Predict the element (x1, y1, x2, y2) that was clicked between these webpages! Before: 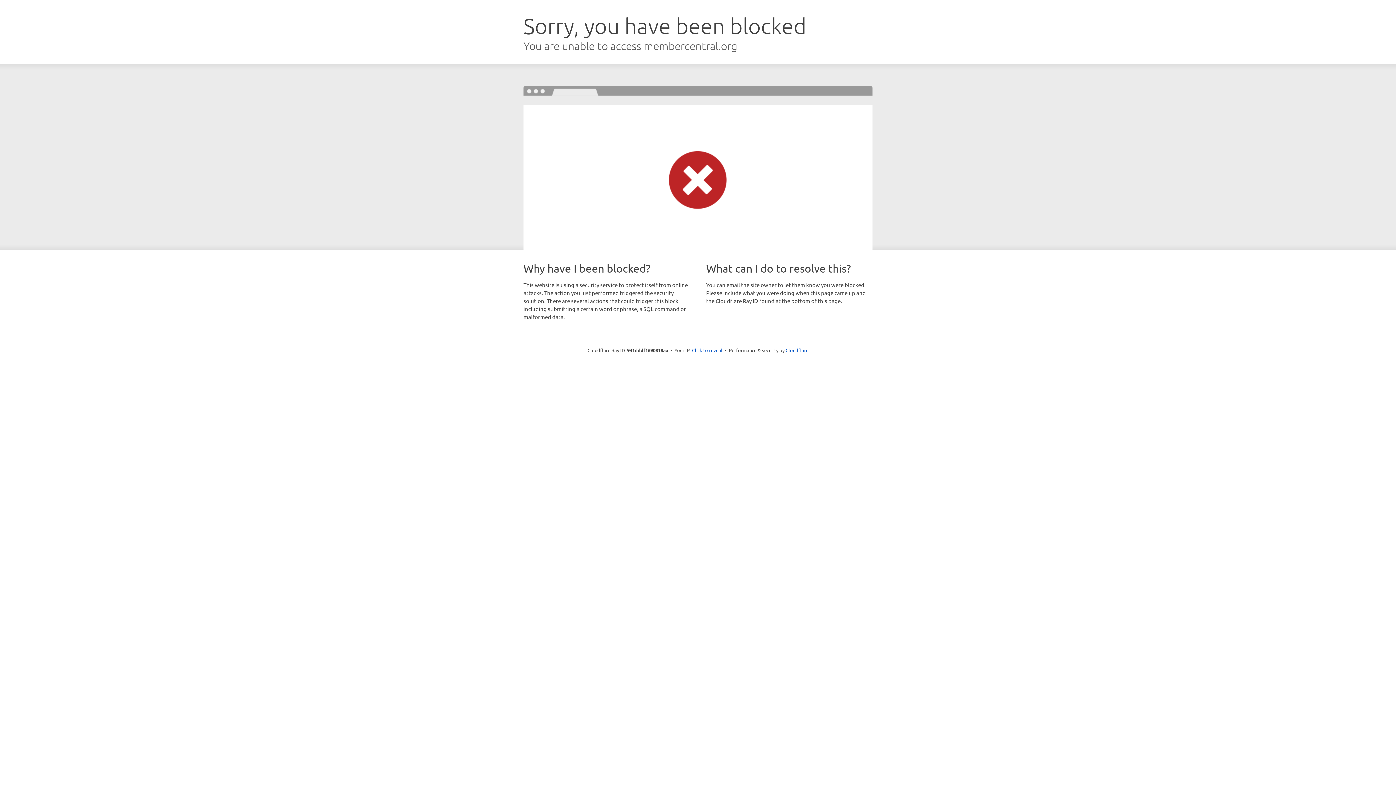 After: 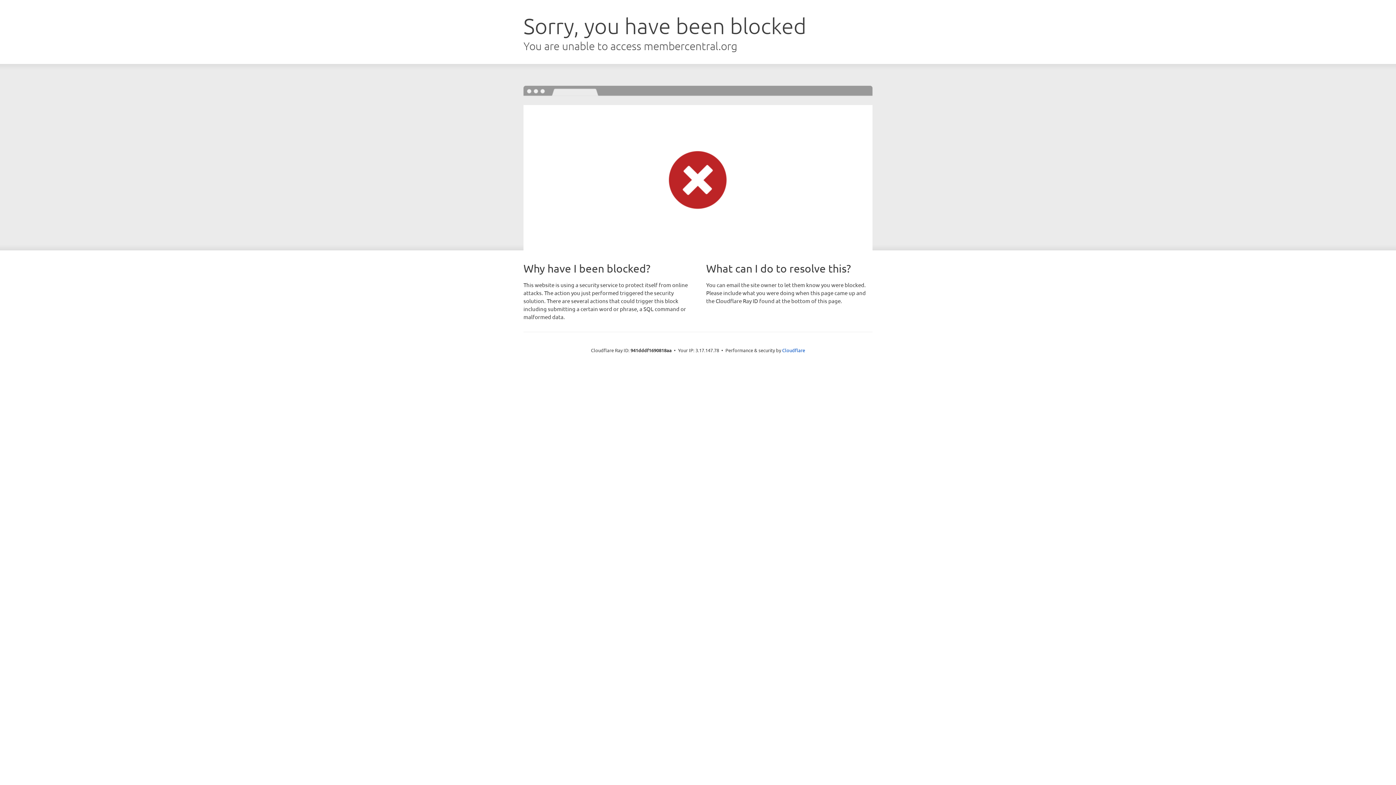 Action: bbox: (692, 346, 722, 353) label: Click to reveal